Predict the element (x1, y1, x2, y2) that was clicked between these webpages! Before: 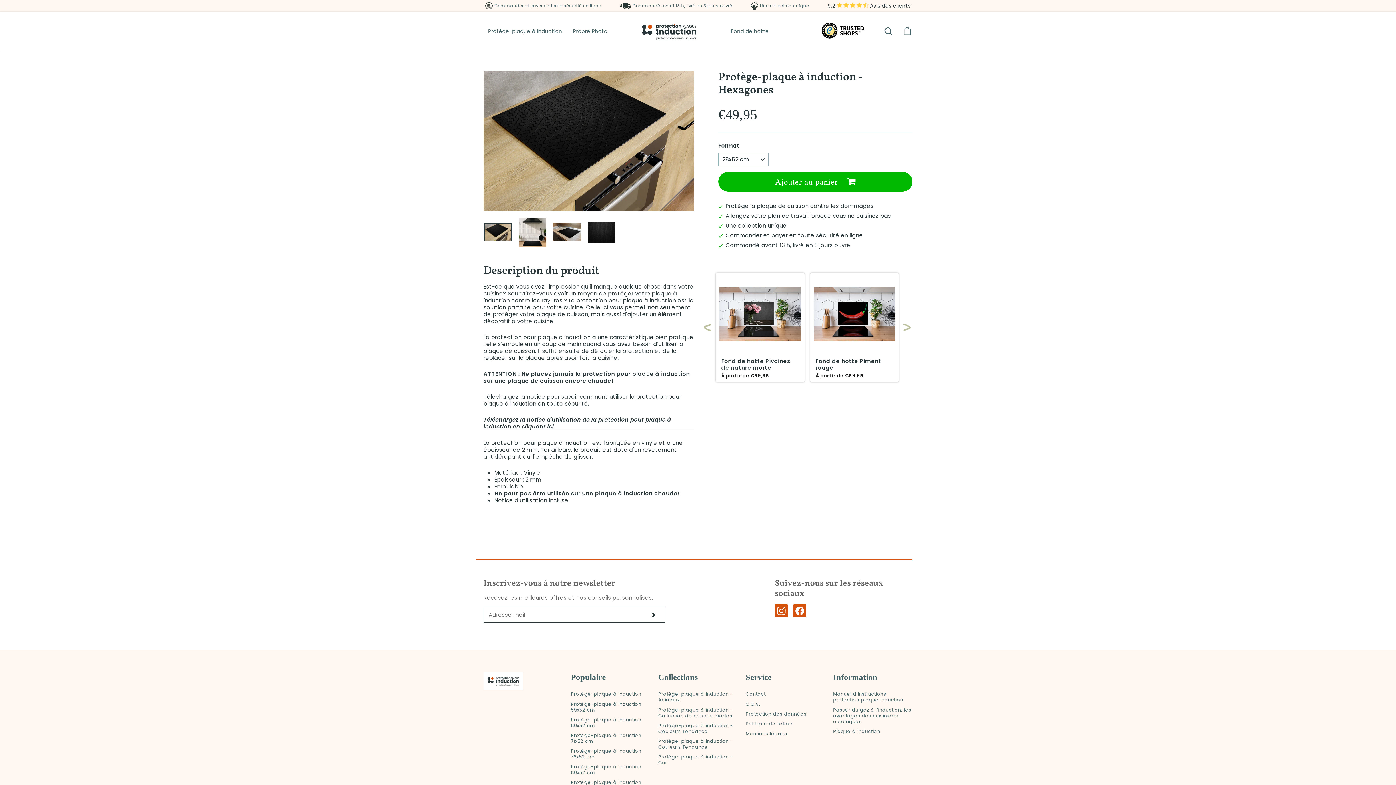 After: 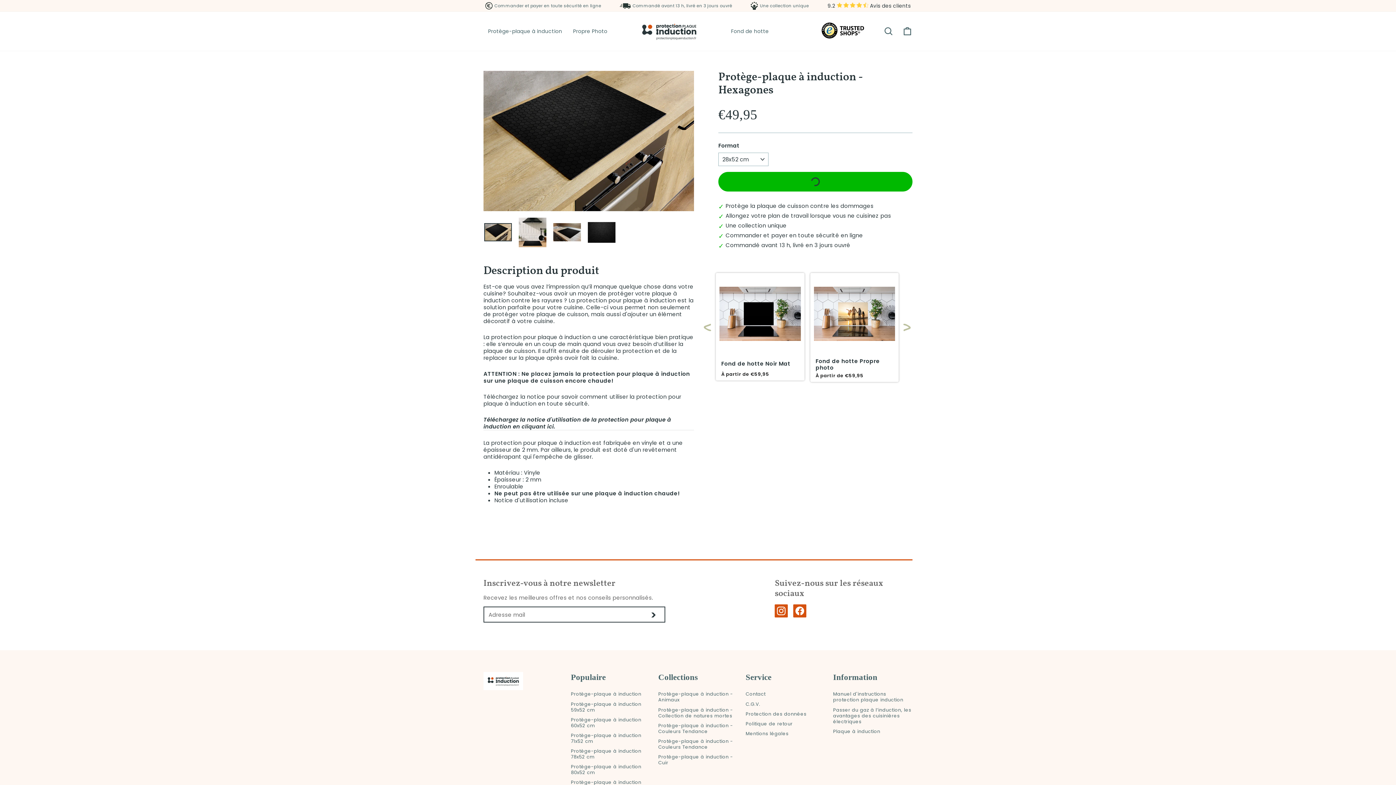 Action: label: Ajouter au panier  bbox: (718, 172, 912, 191)